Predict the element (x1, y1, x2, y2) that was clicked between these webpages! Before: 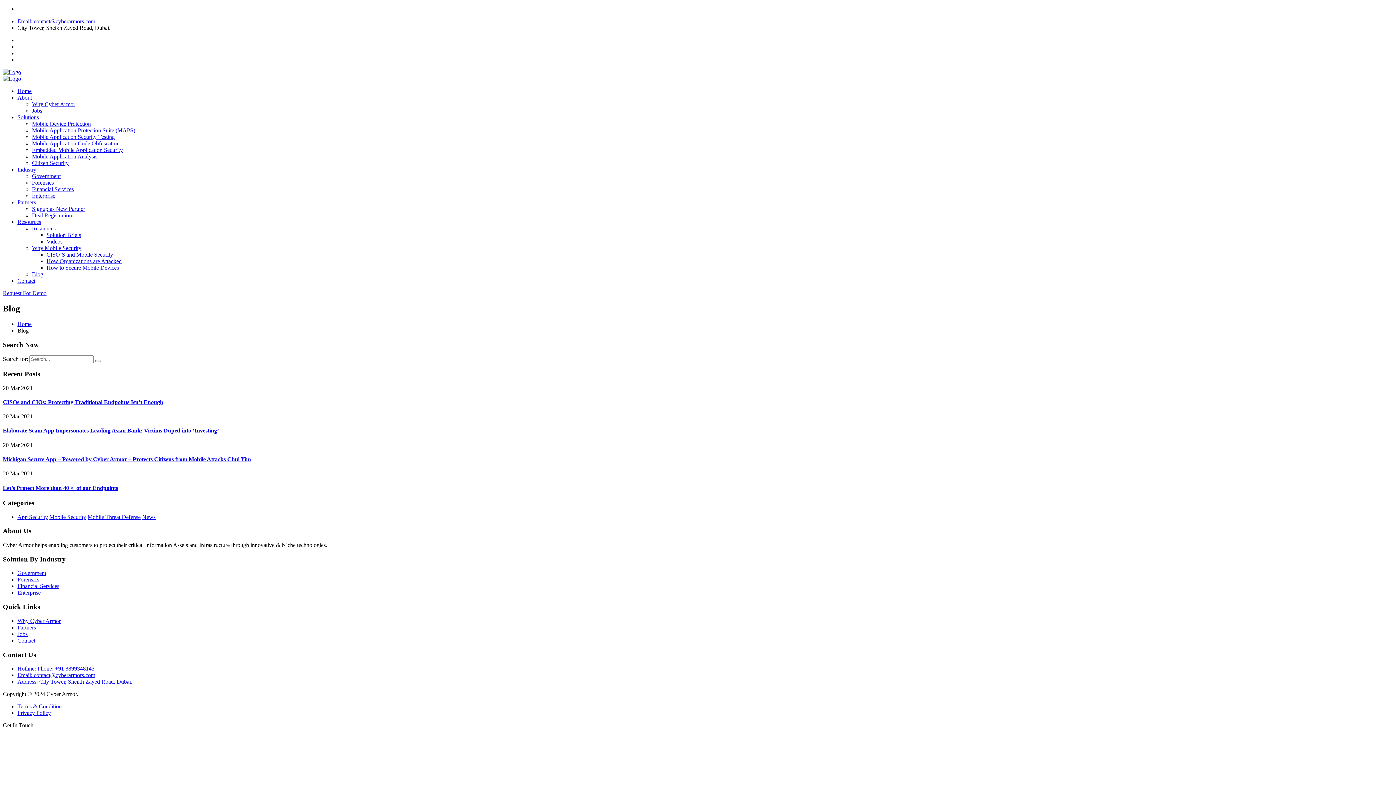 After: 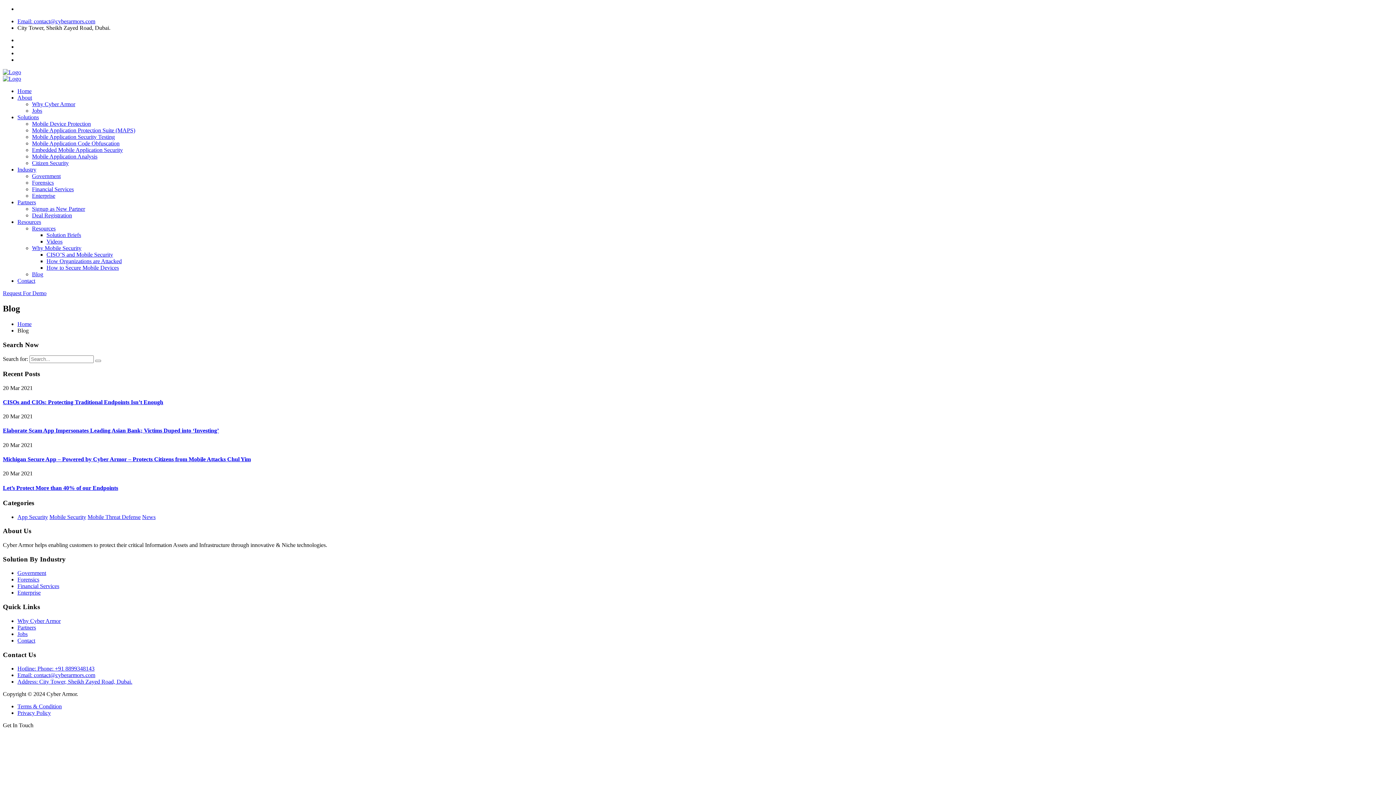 Action: label: Address: City Tower, Sheikh Zayed Road, Dubai. bbox: (17, 679, 132, 685)